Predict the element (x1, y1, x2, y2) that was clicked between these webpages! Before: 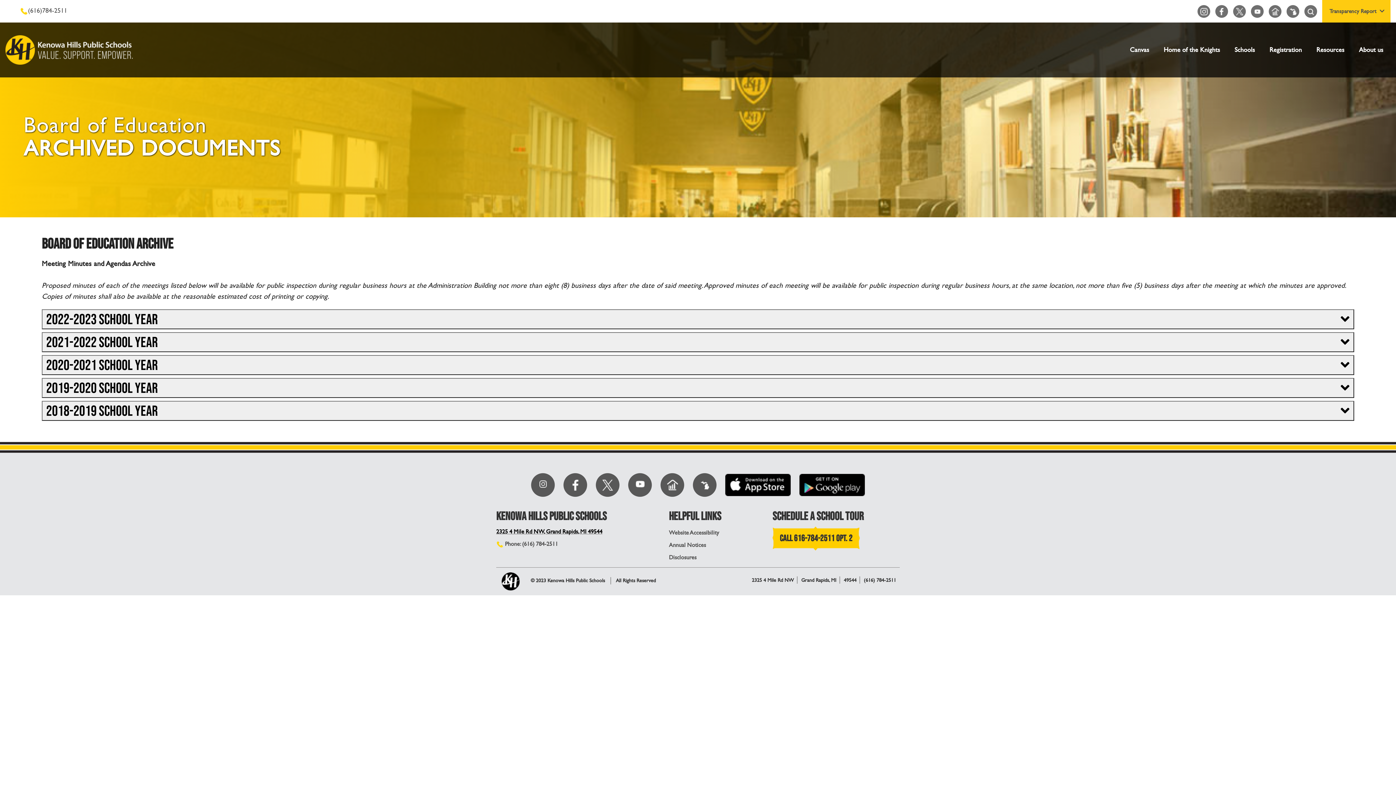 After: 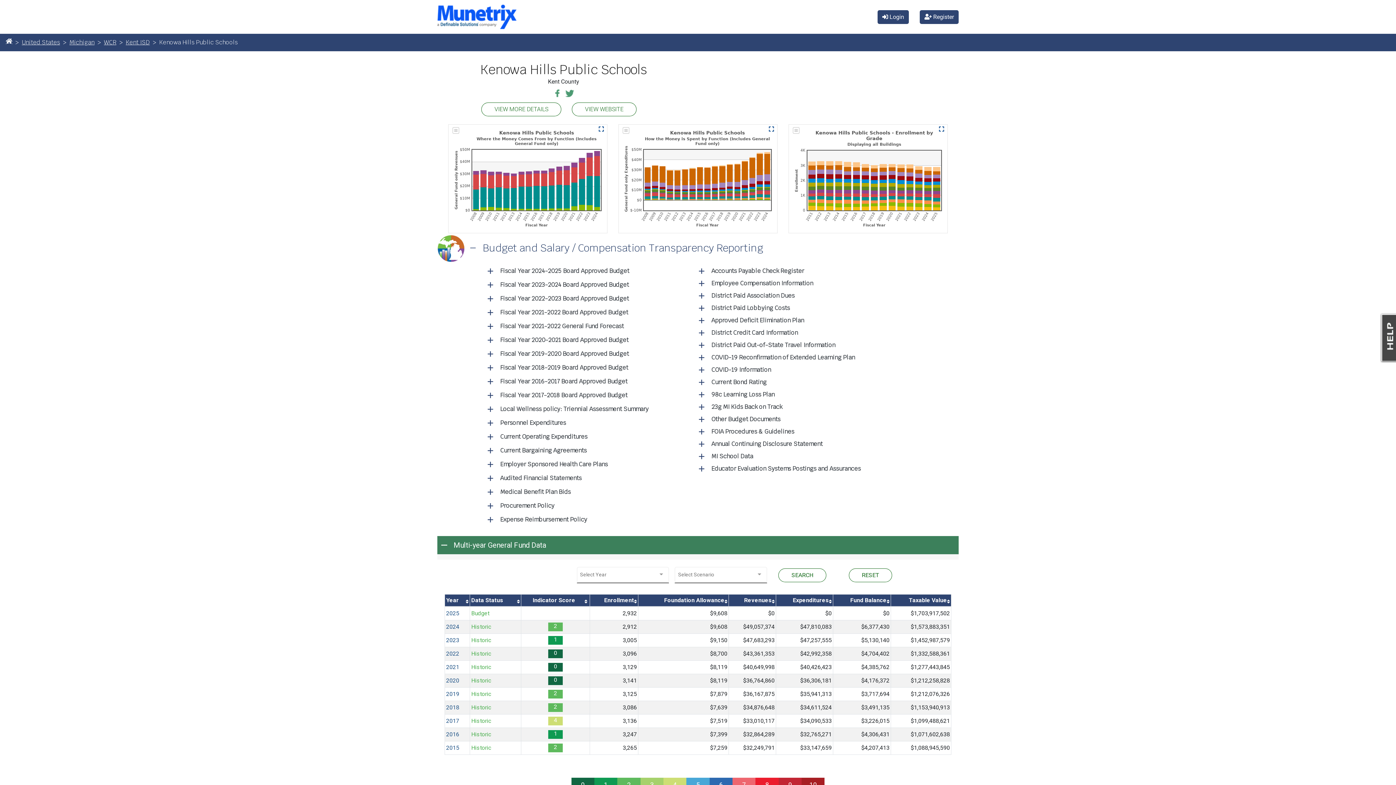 Action: bbox: (1286, 5, 1299, 17)